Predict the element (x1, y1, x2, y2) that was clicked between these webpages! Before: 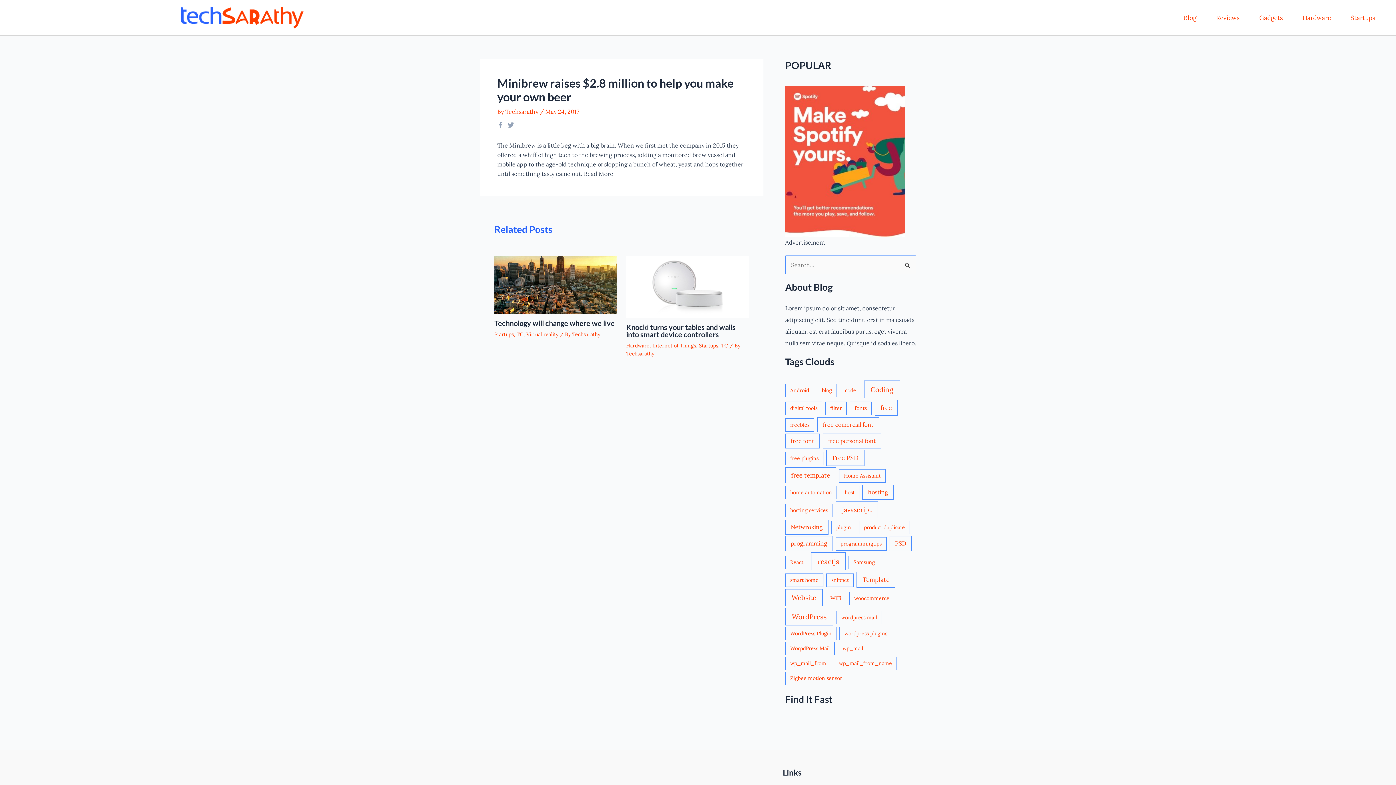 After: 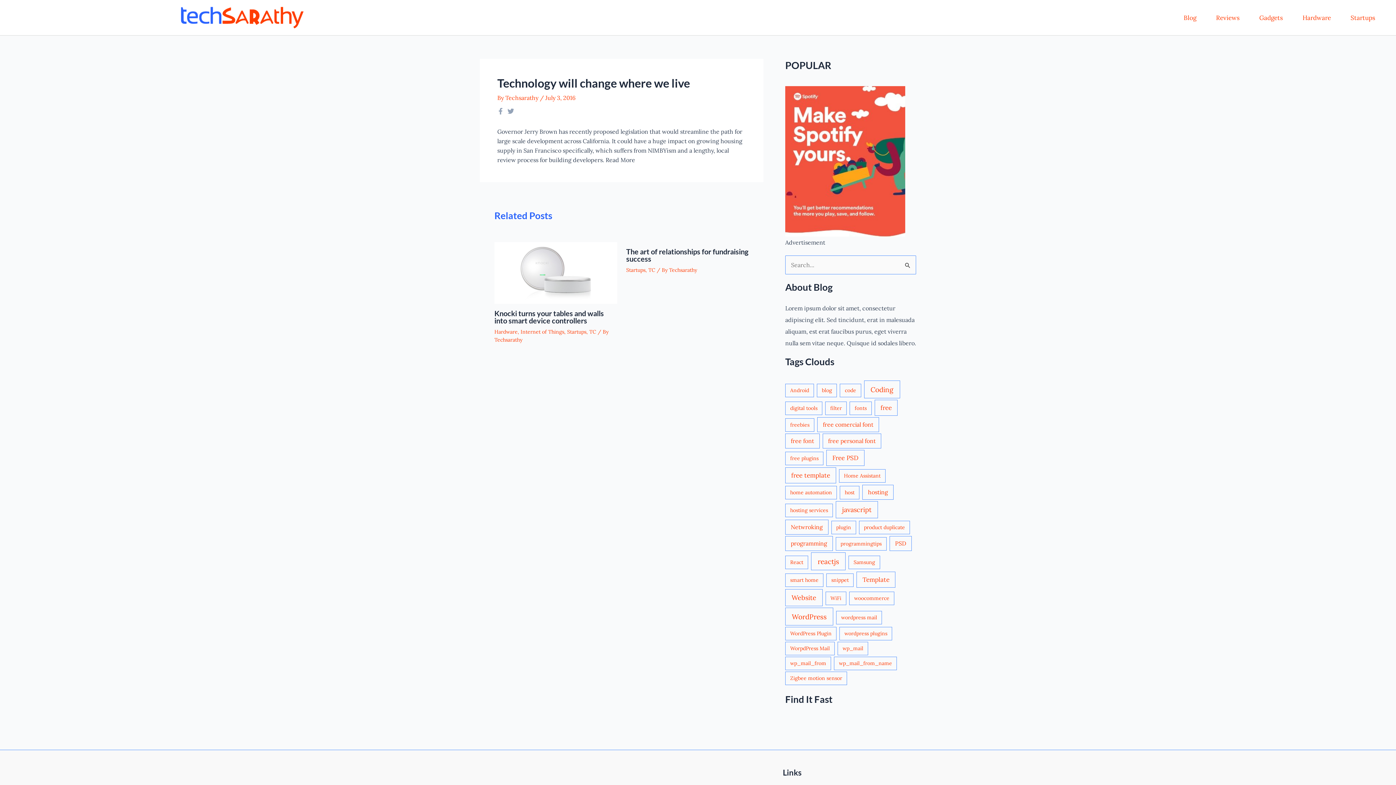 Action: bbox: (494, 318, 614, 327) label: Technology will change where we live